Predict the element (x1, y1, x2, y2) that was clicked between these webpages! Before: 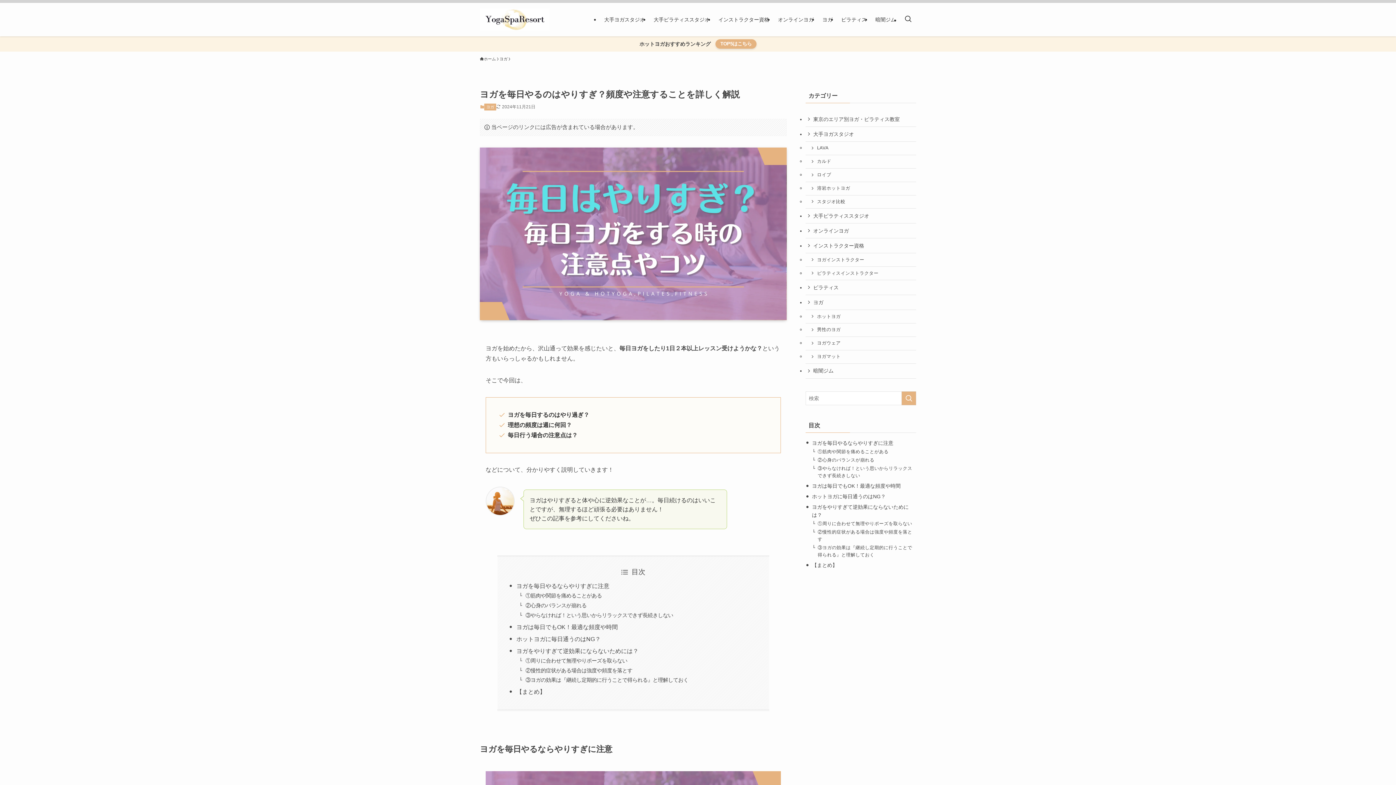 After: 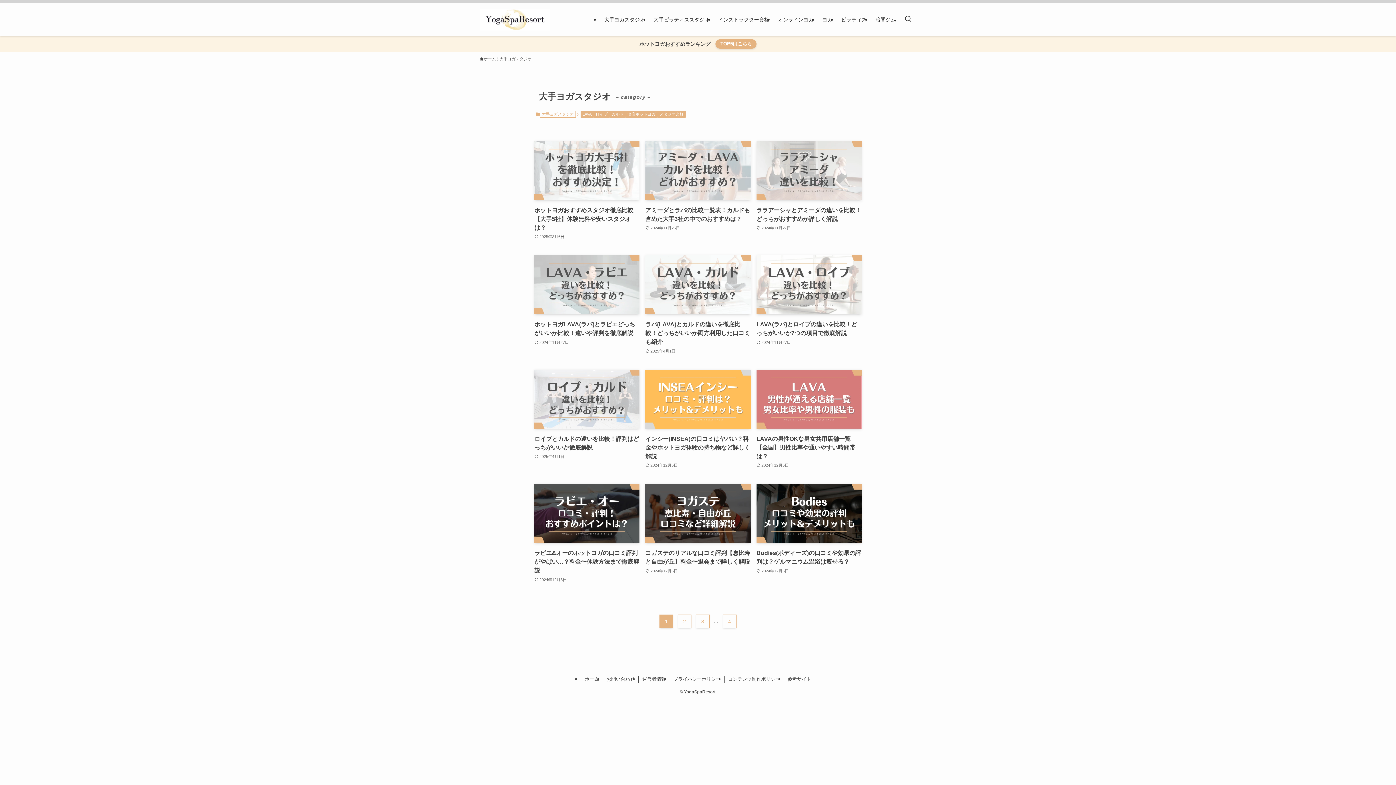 Action: bbox: (600, 2, 649, 36) label: 大手ヨガスタジオ